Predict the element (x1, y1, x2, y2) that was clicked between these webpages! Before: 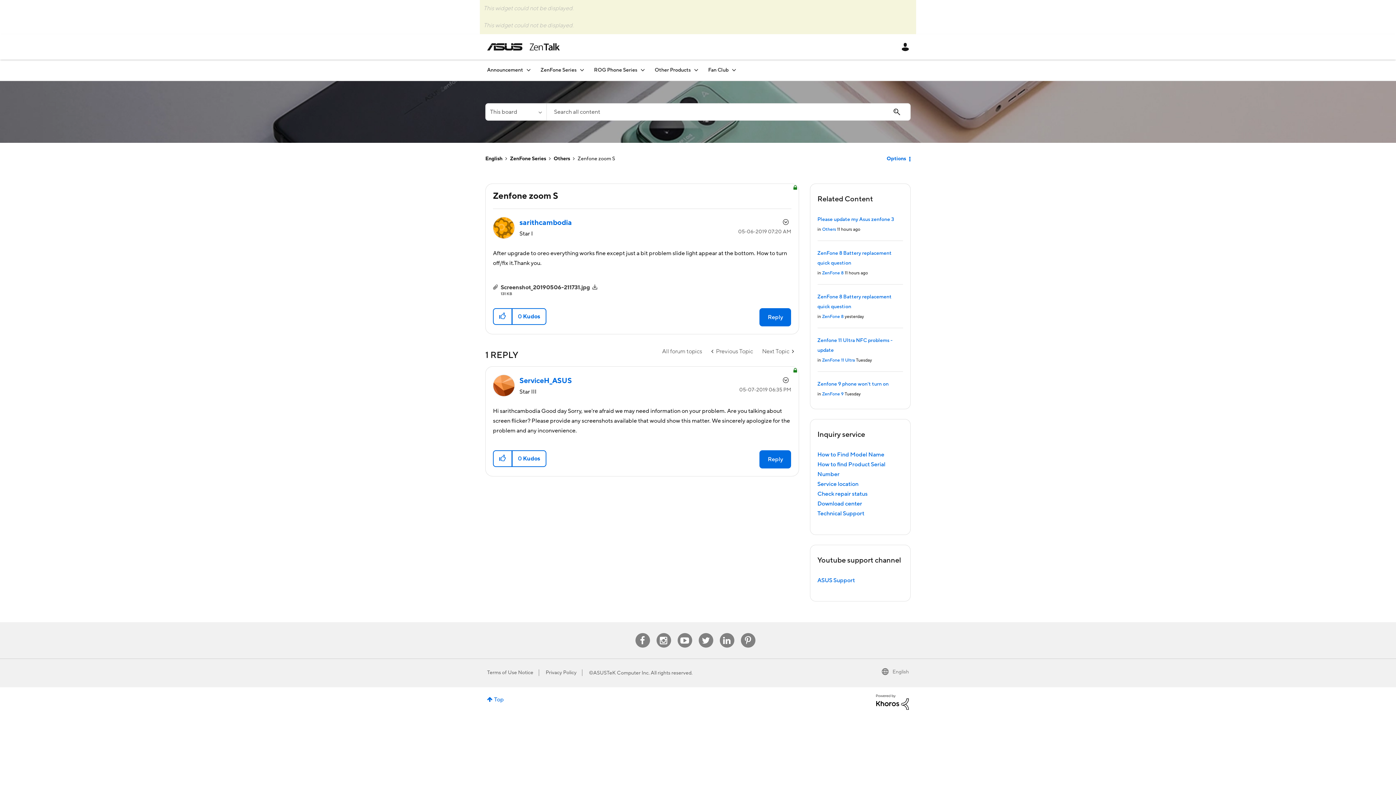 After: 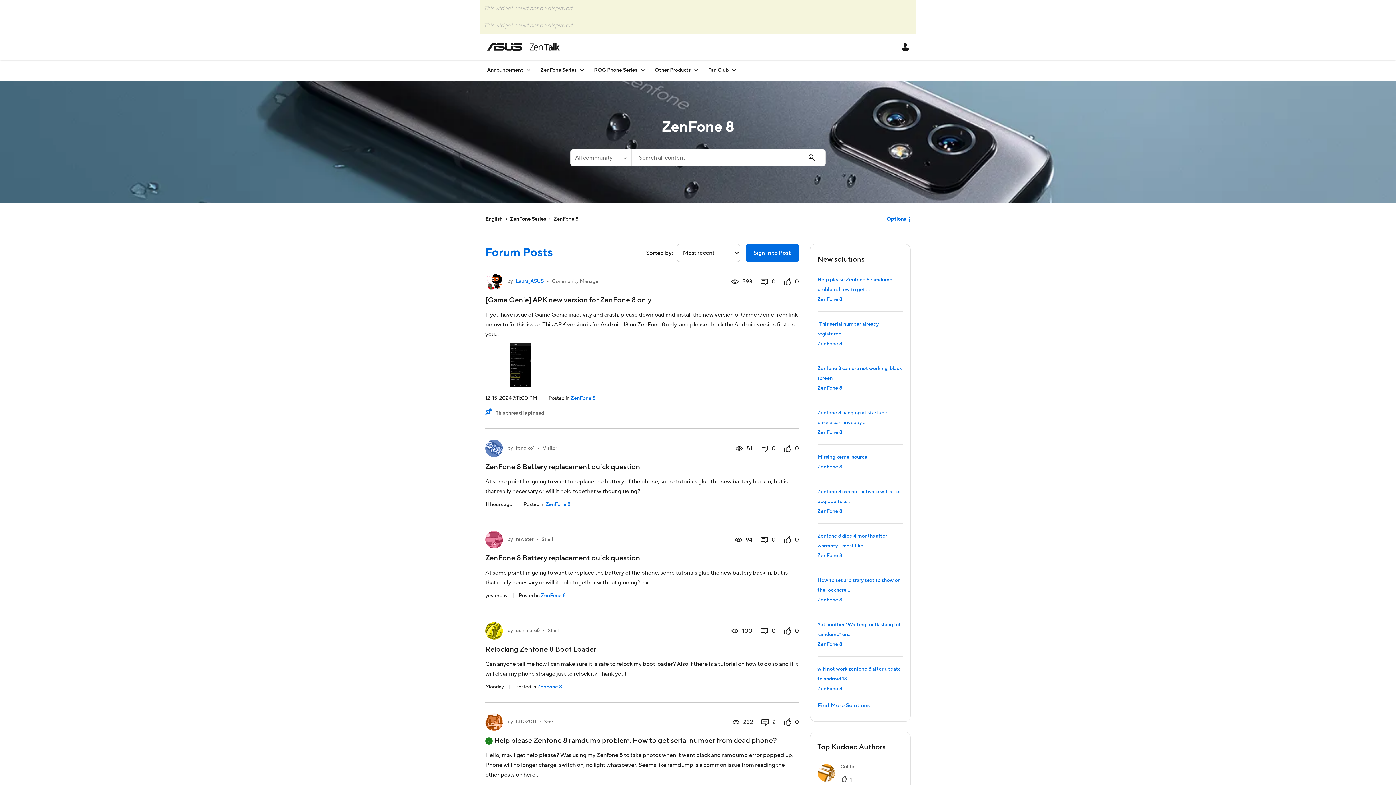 Action: bbox: (822, 314, 843, 319) label: ZenFone 8